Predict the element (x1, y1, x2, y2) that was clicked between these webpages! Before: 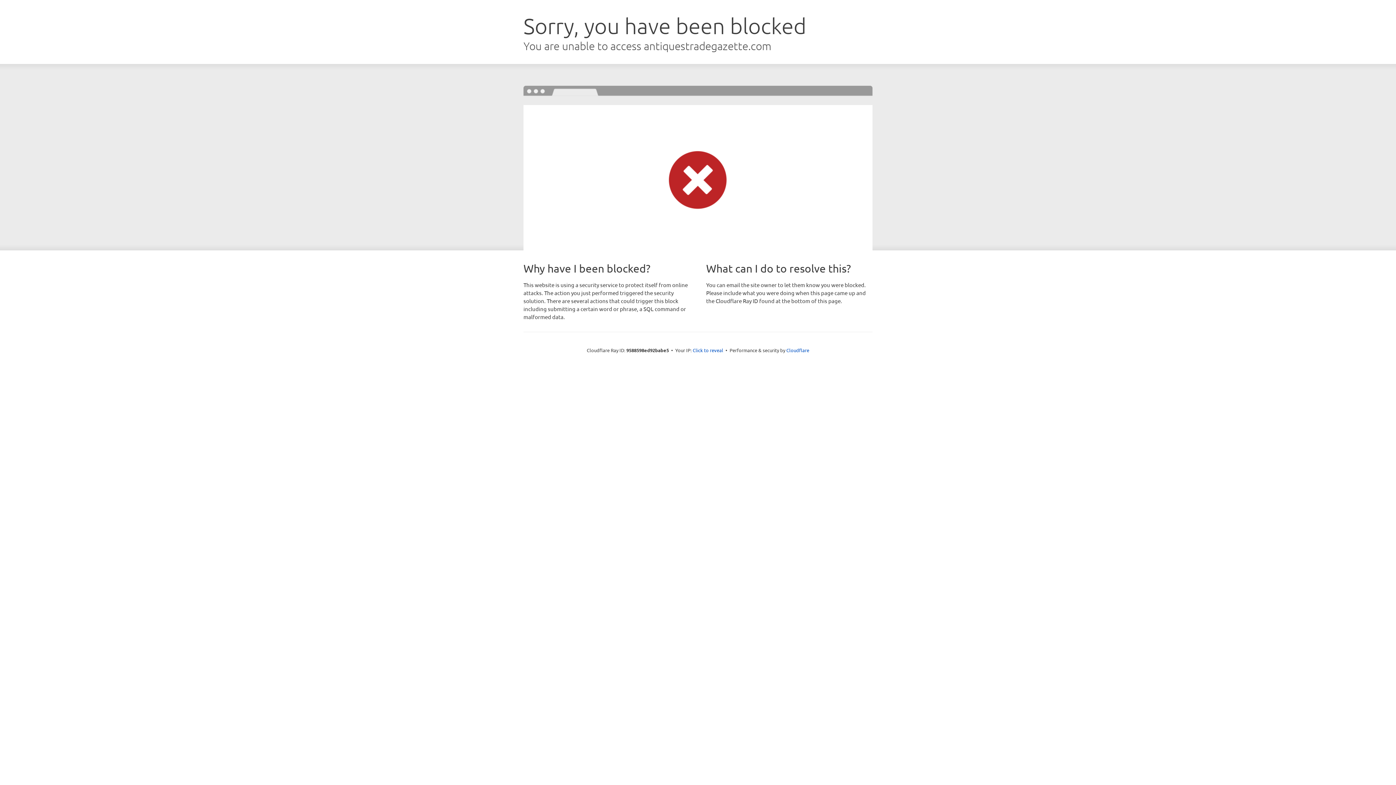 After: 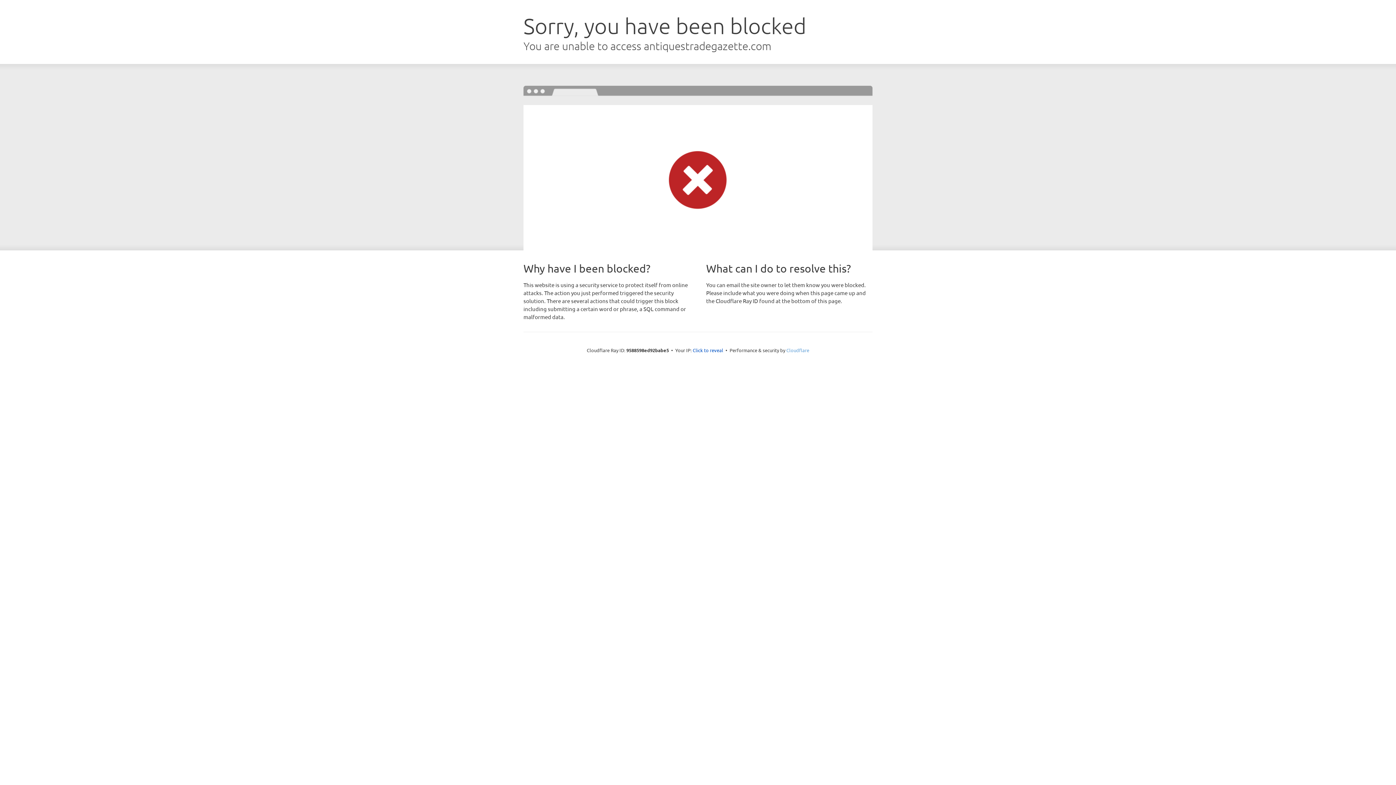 Action: bbox: (786, 347, 809, 353) label: Cloudflare